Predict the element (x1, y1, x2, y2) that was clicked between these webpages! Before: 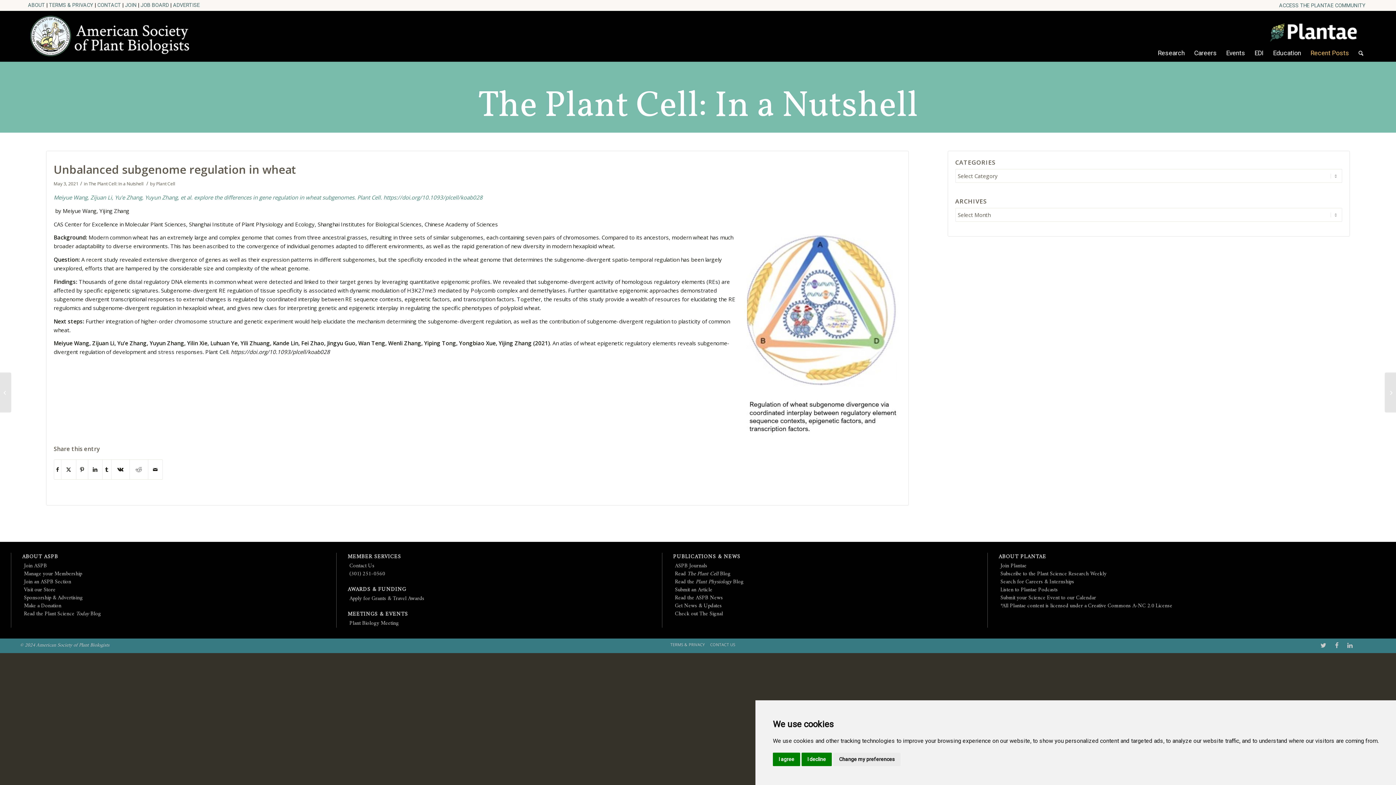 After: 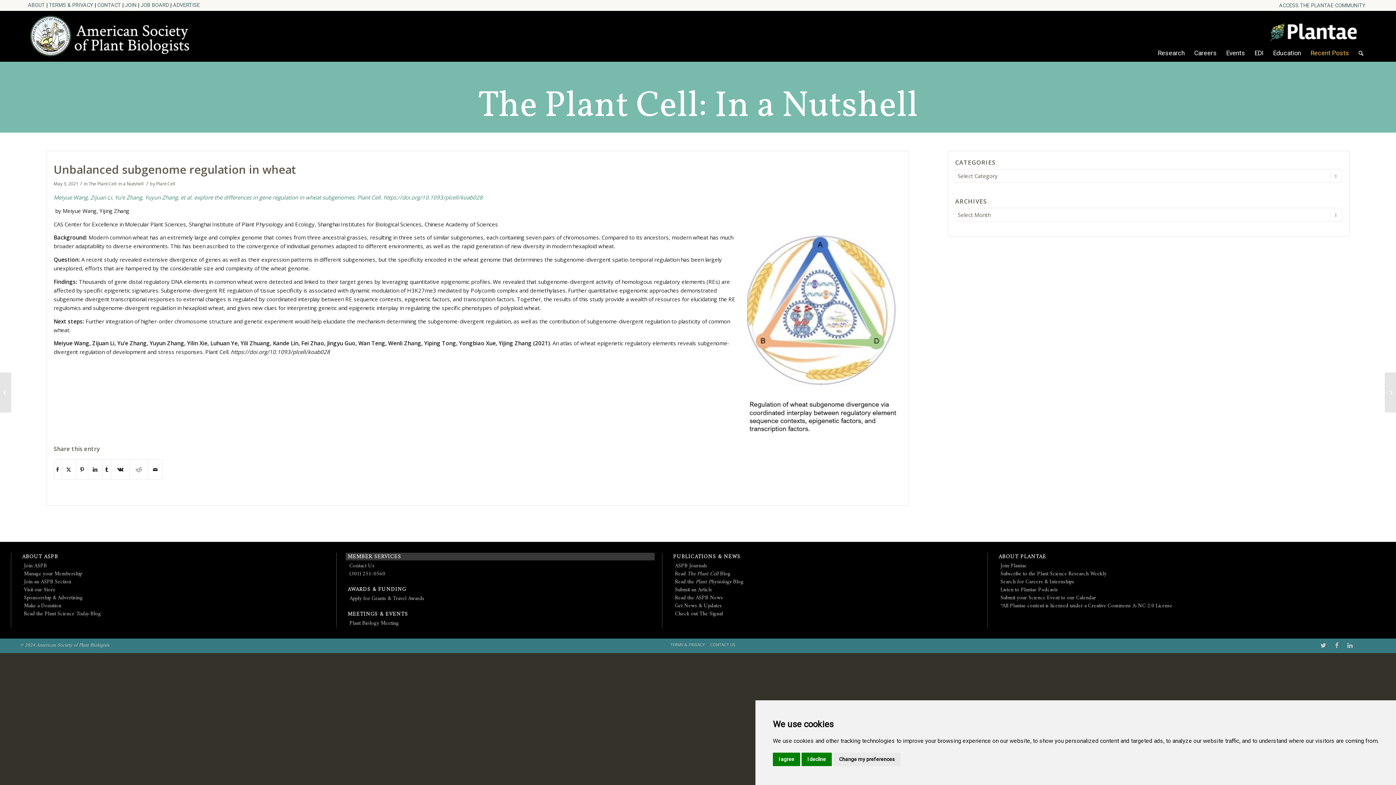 Action: bbox: (347, 552, 401, 562) label: MEMBER SERVICES